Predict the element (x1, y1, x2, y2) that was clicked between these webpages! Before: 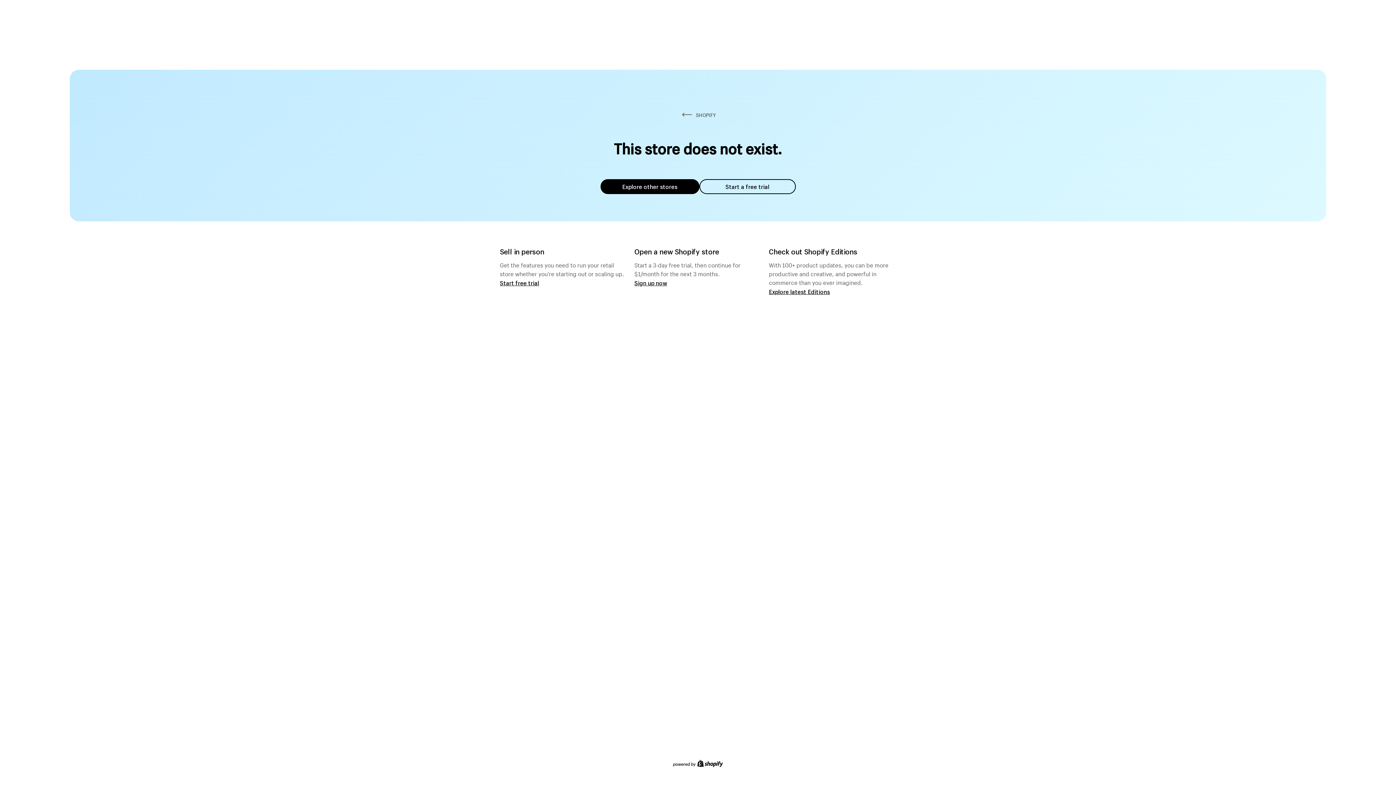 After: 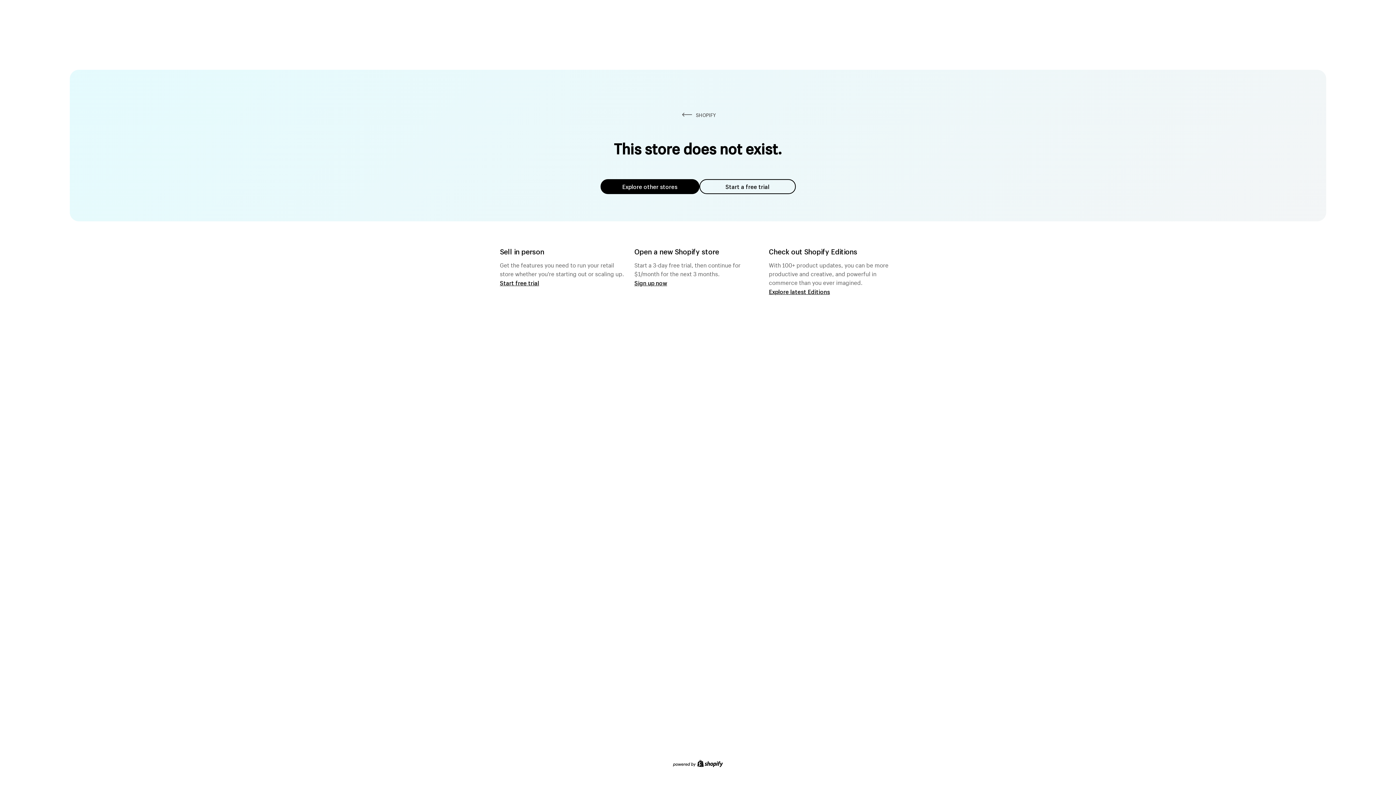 Action: bbox: (600, 179, 699, 194) label: Explore other stores